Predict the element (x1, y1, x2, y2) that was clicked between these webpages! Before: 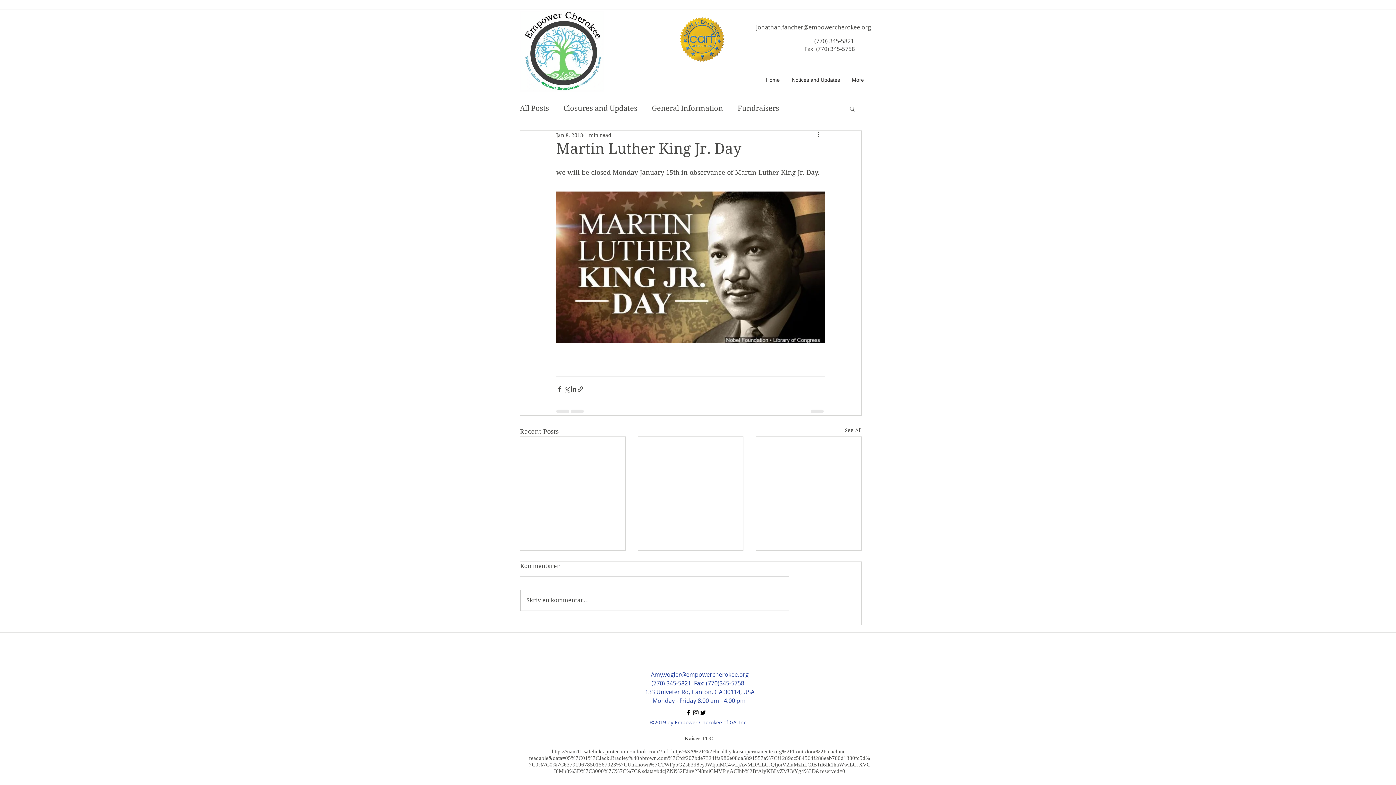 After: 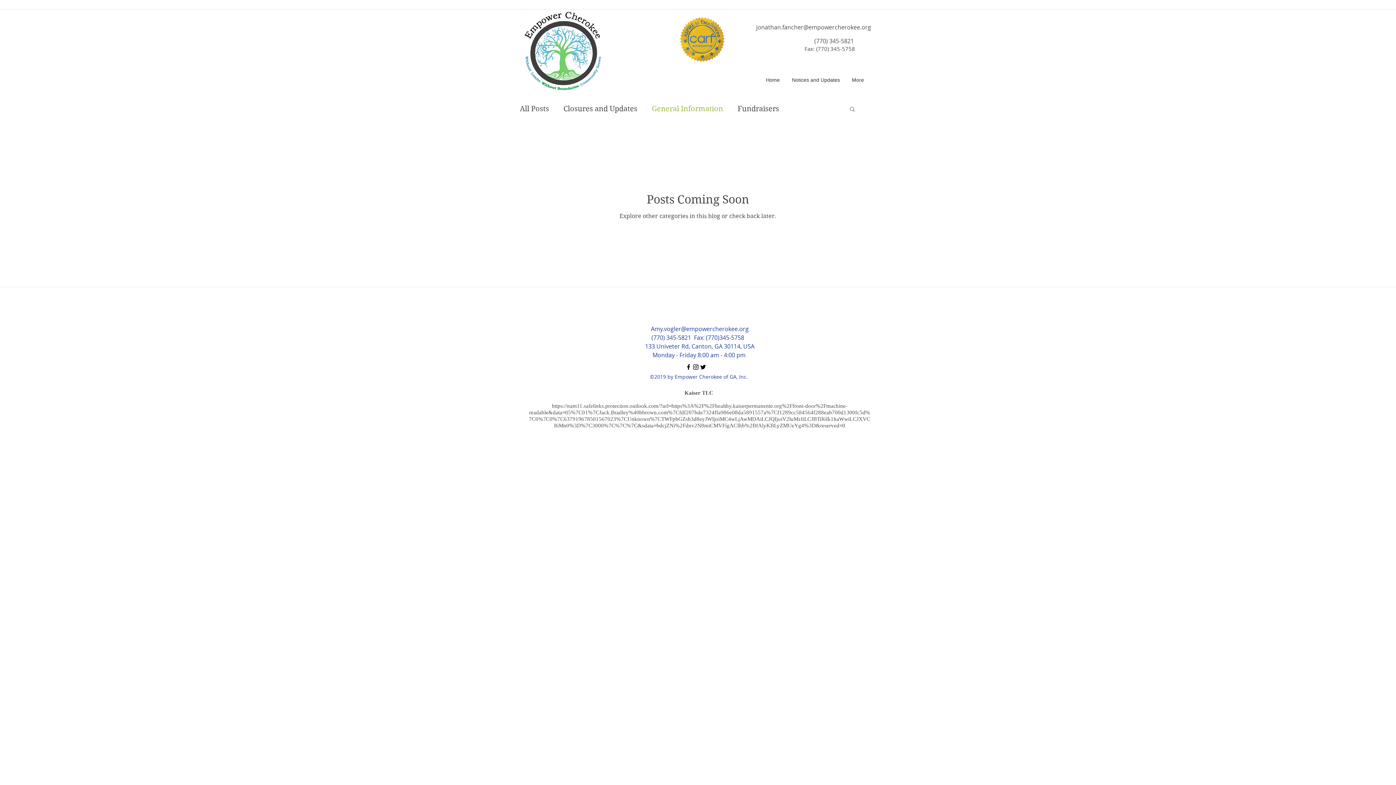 Action: label: General Information bbox: (652, 103, 723, 114)